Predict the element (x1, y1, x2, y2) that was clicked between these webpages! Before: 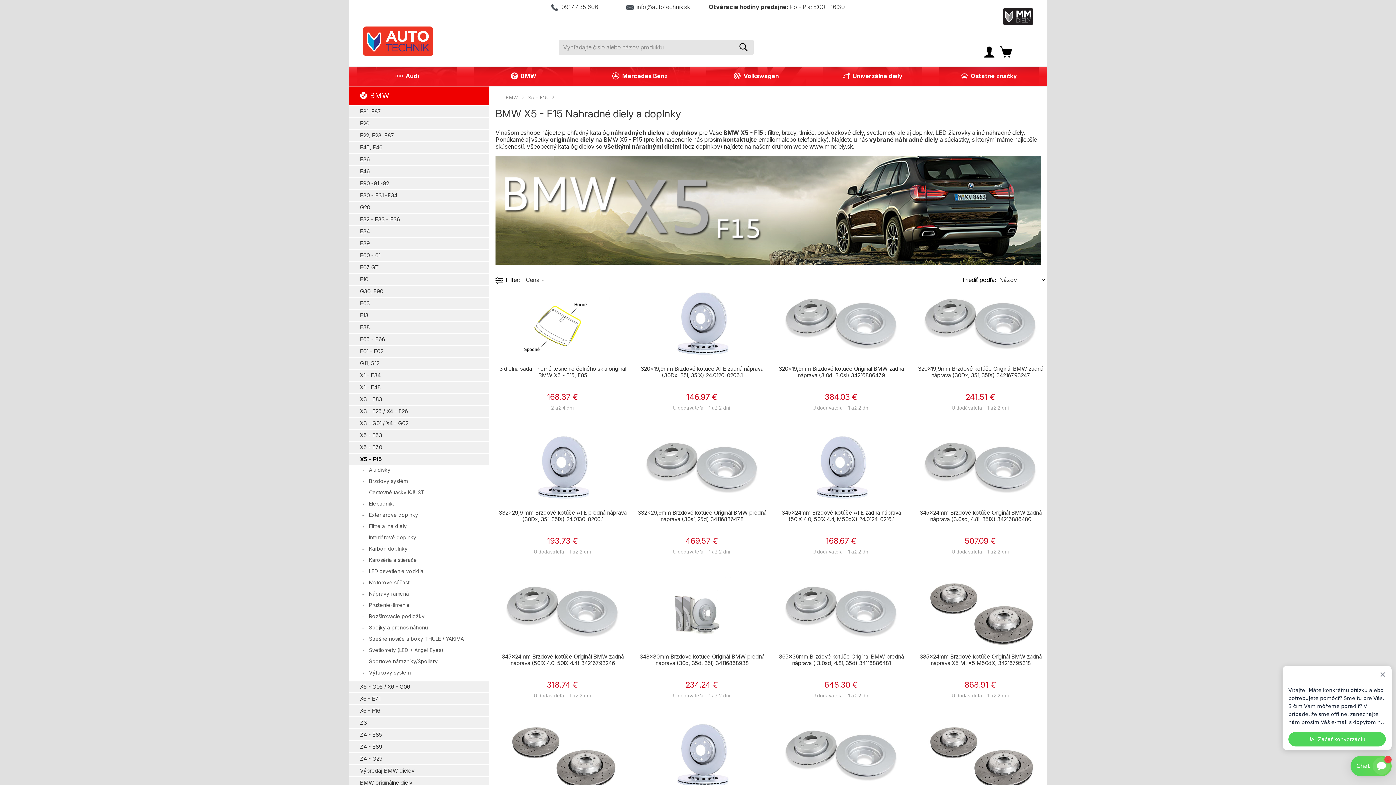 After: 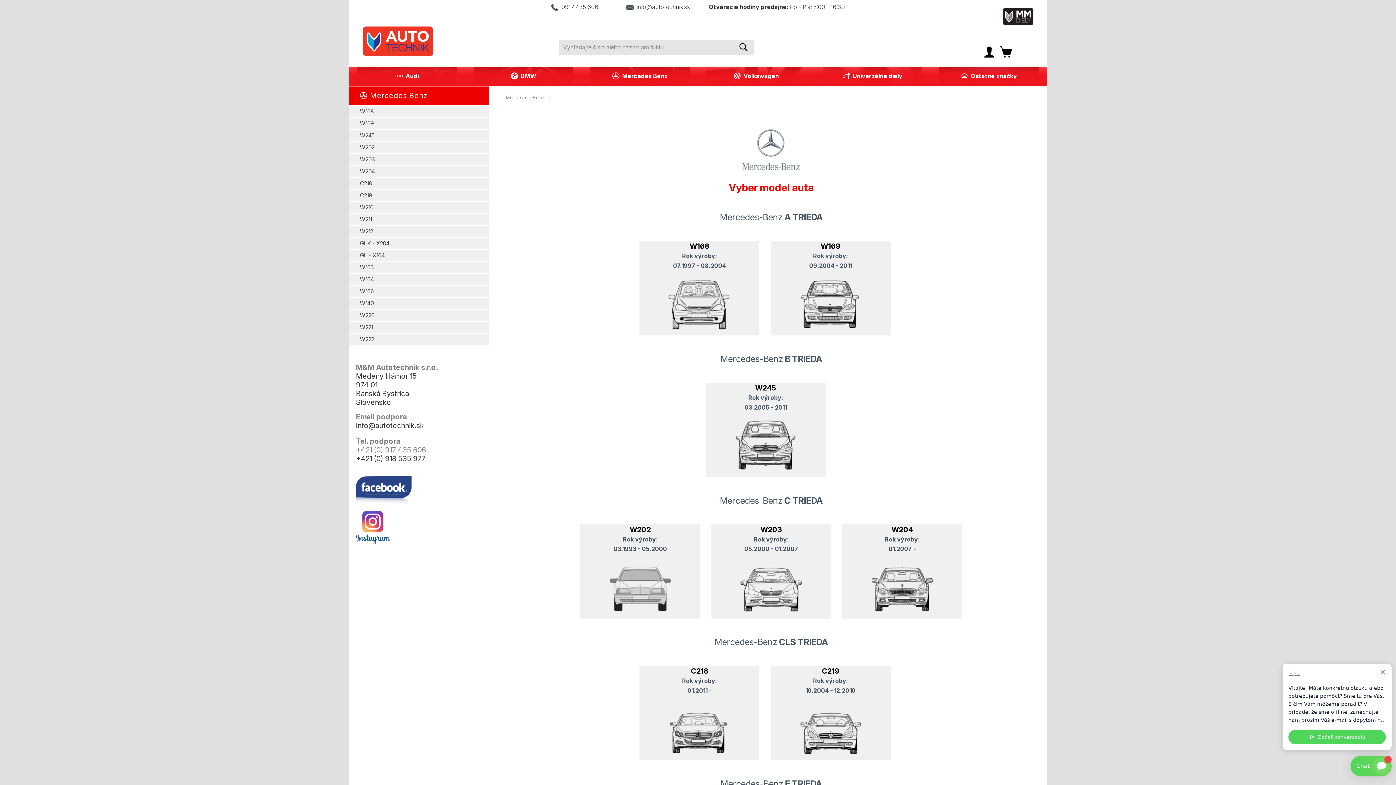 Action: label: Mercedes Benz bbox: (581, 66, 698, 86)